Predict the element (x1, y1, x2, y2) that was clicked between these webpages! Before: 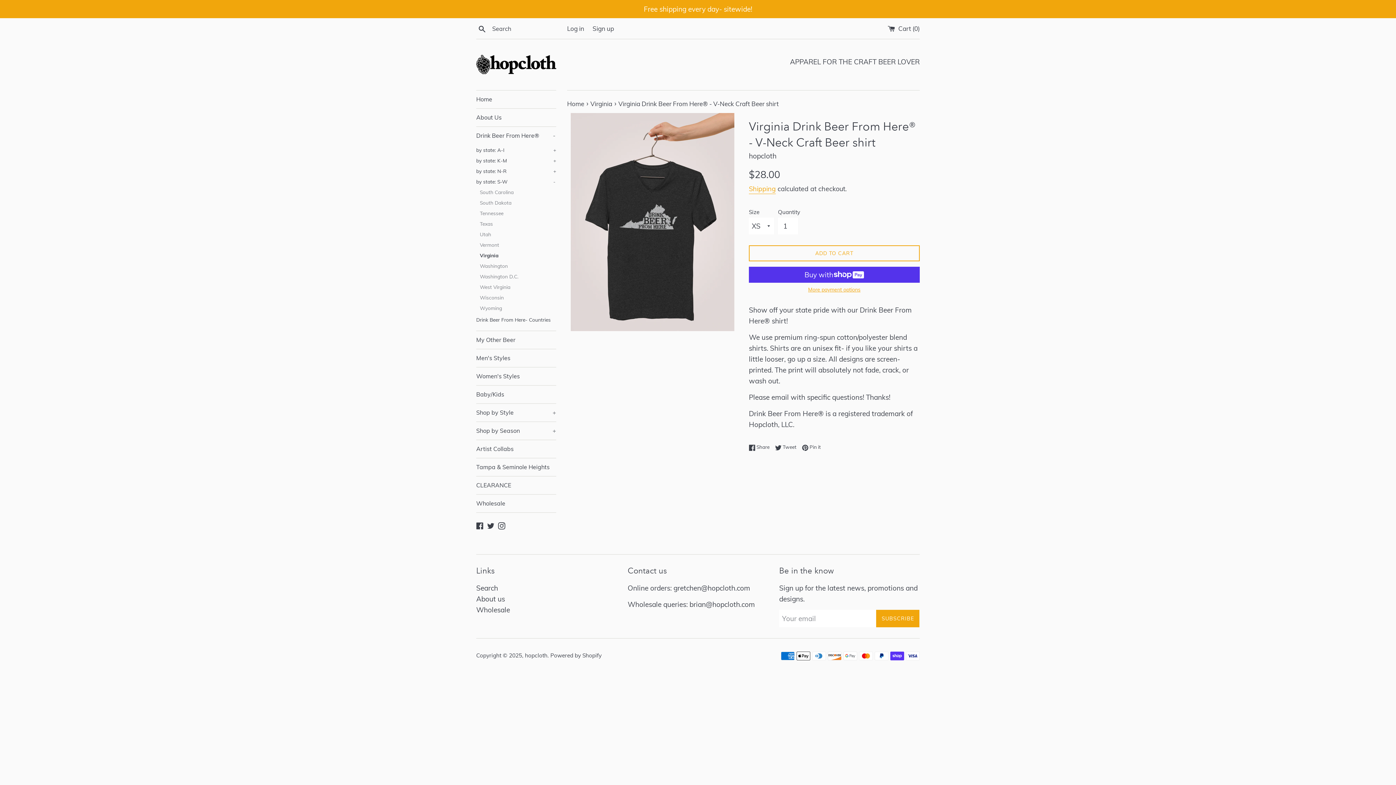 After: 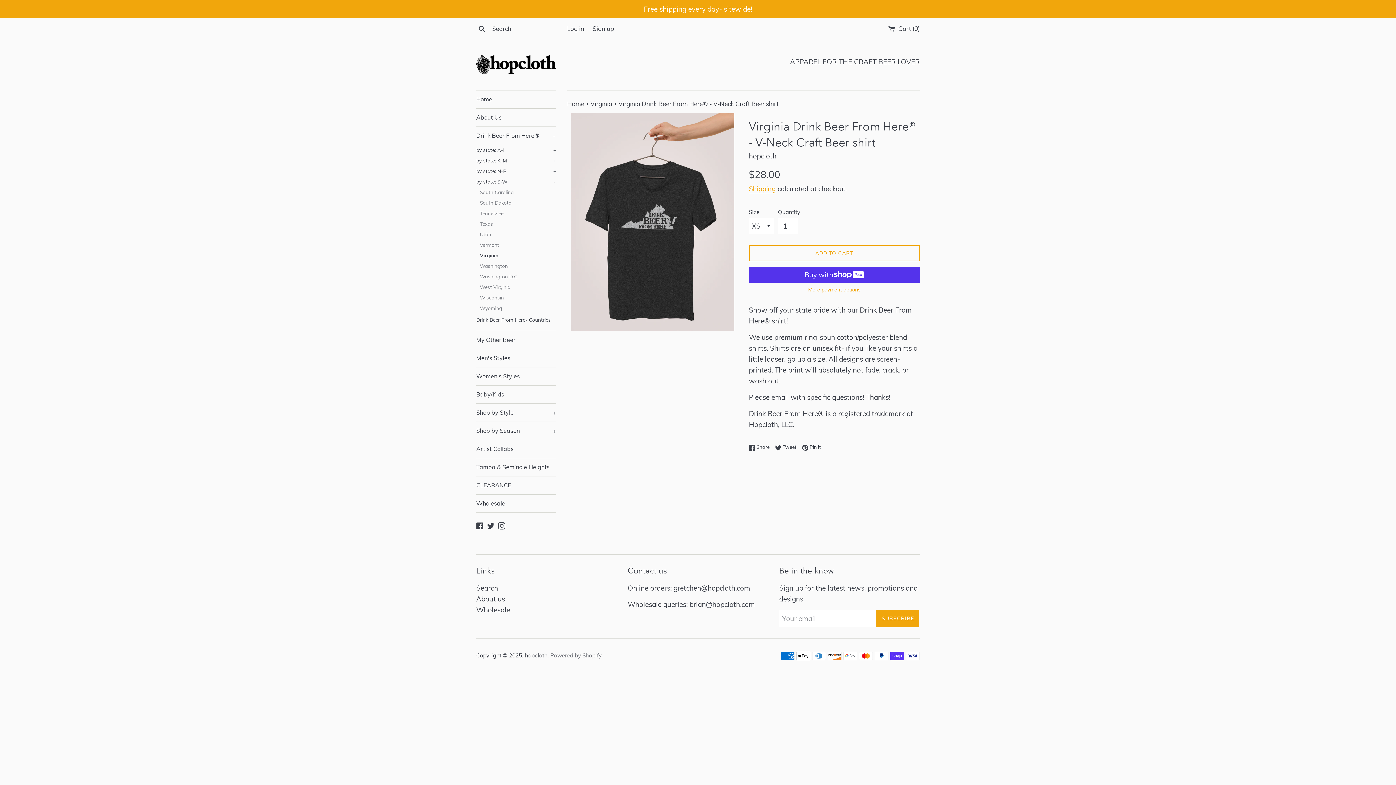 Action: label: Powered by Shopify bbox: (550, 652, 601, 659)